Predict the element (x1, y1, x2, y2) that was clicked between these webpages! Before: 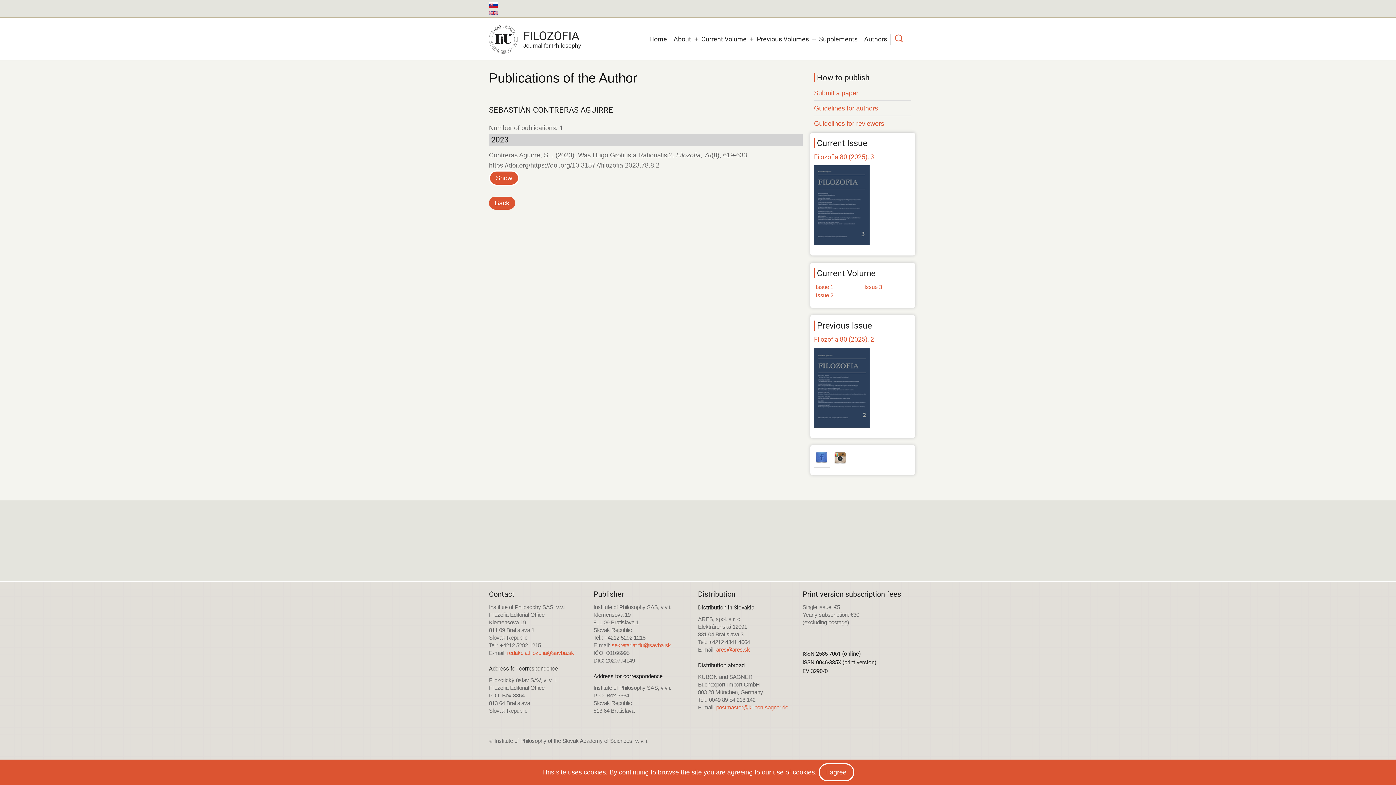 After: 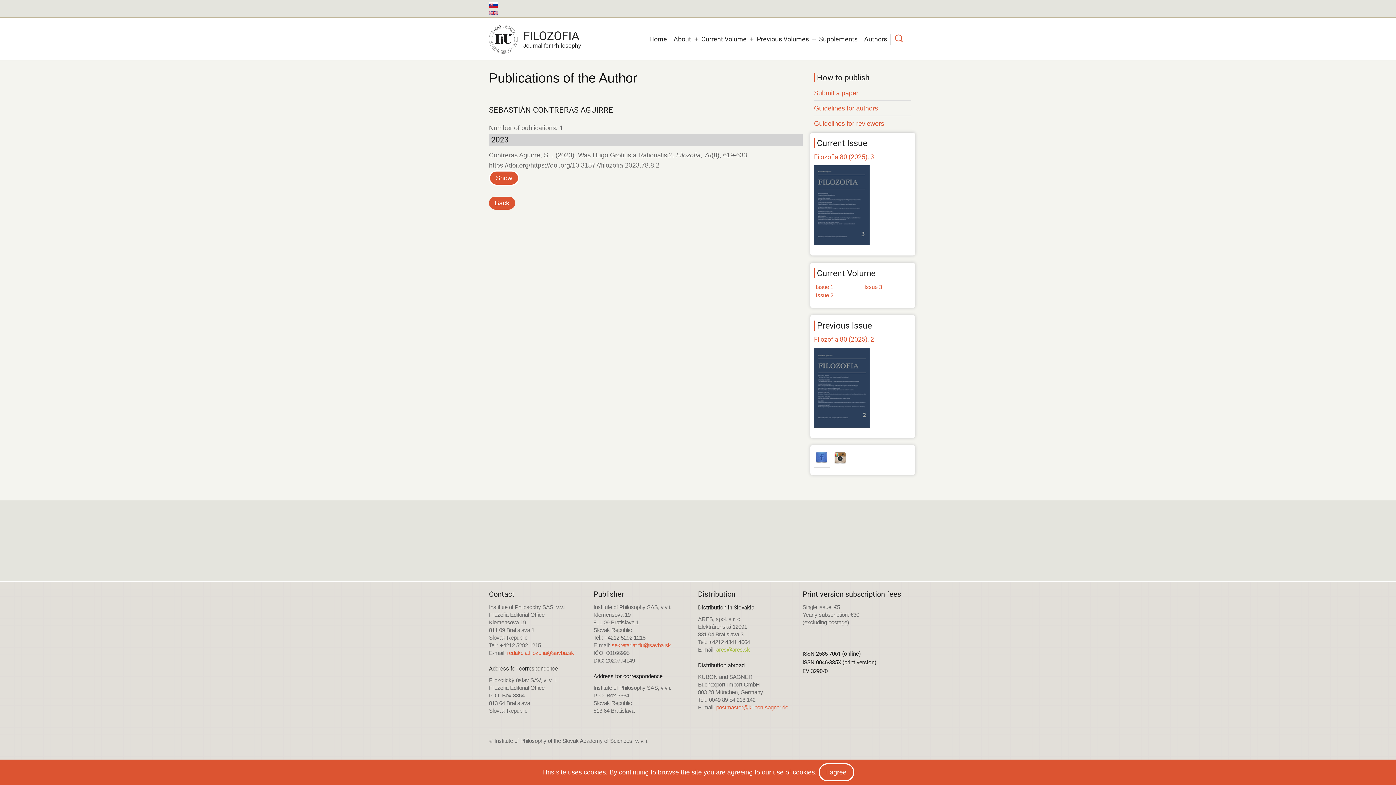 Action: bbox: (716, 646, 750, 653) label: ares@ares.sk